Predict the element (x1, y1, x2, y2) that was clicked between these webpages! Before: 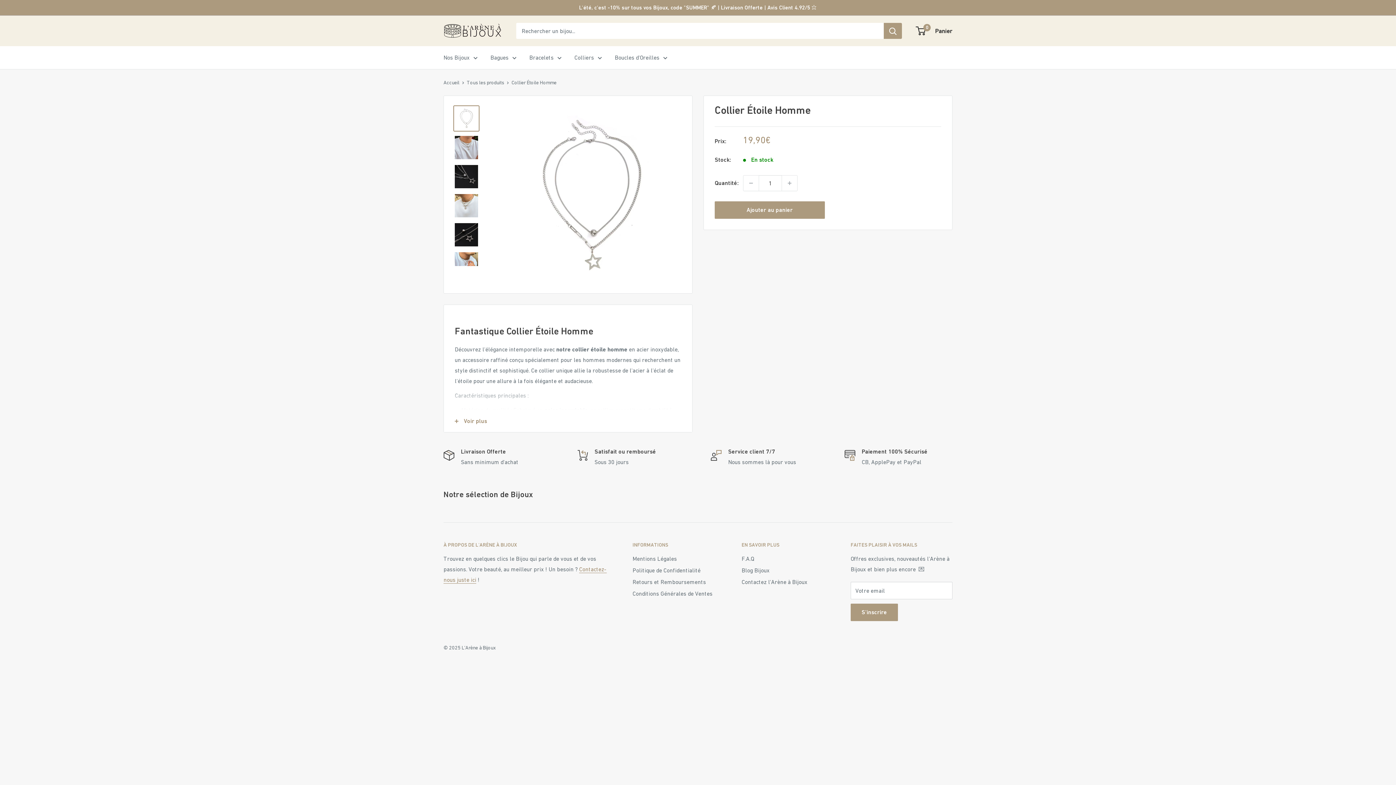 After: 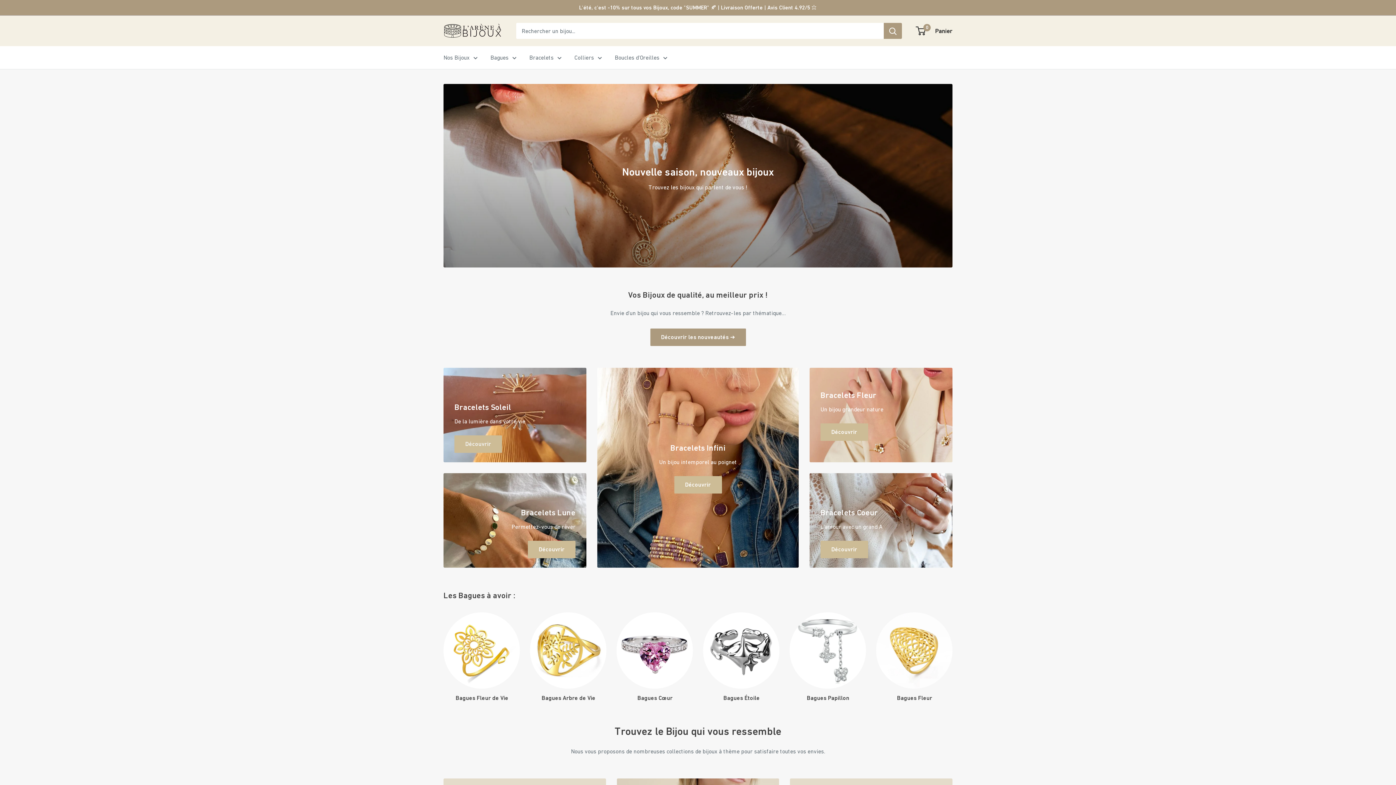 Action: label: Accueil bbox: (443, 79, 459, 85)